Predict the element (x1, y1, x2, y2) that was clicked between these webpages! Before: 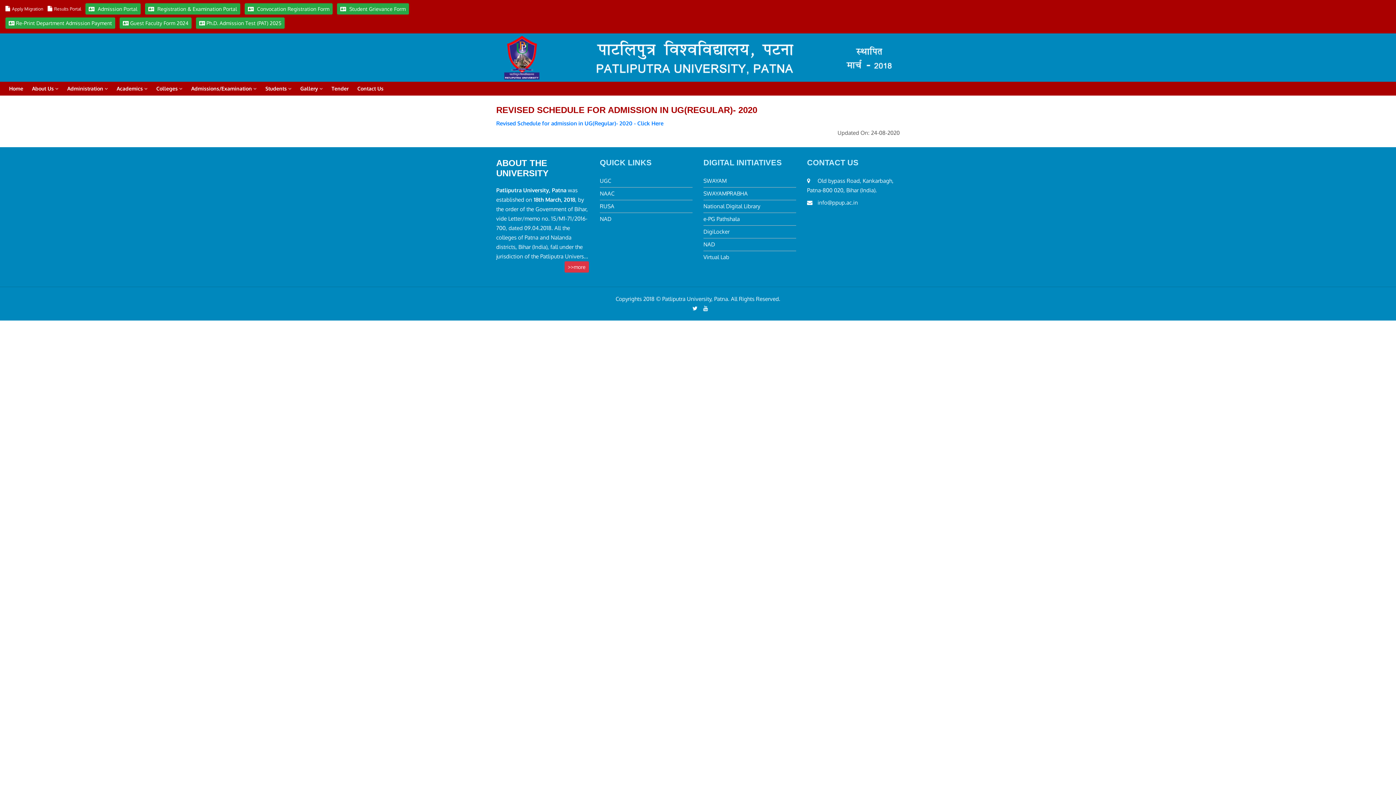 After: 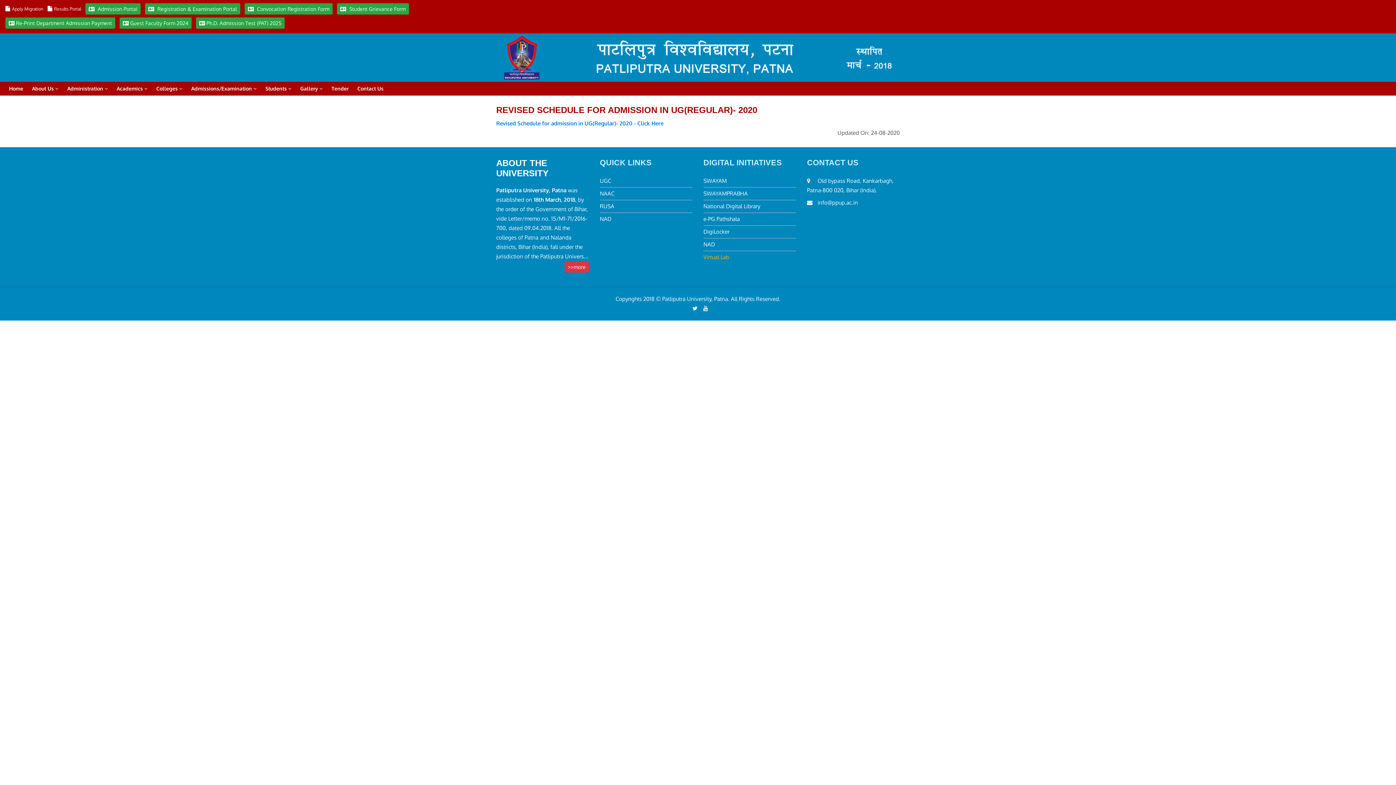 Action: bbox: (703, 252, 796, 262) label: Virtual Lab